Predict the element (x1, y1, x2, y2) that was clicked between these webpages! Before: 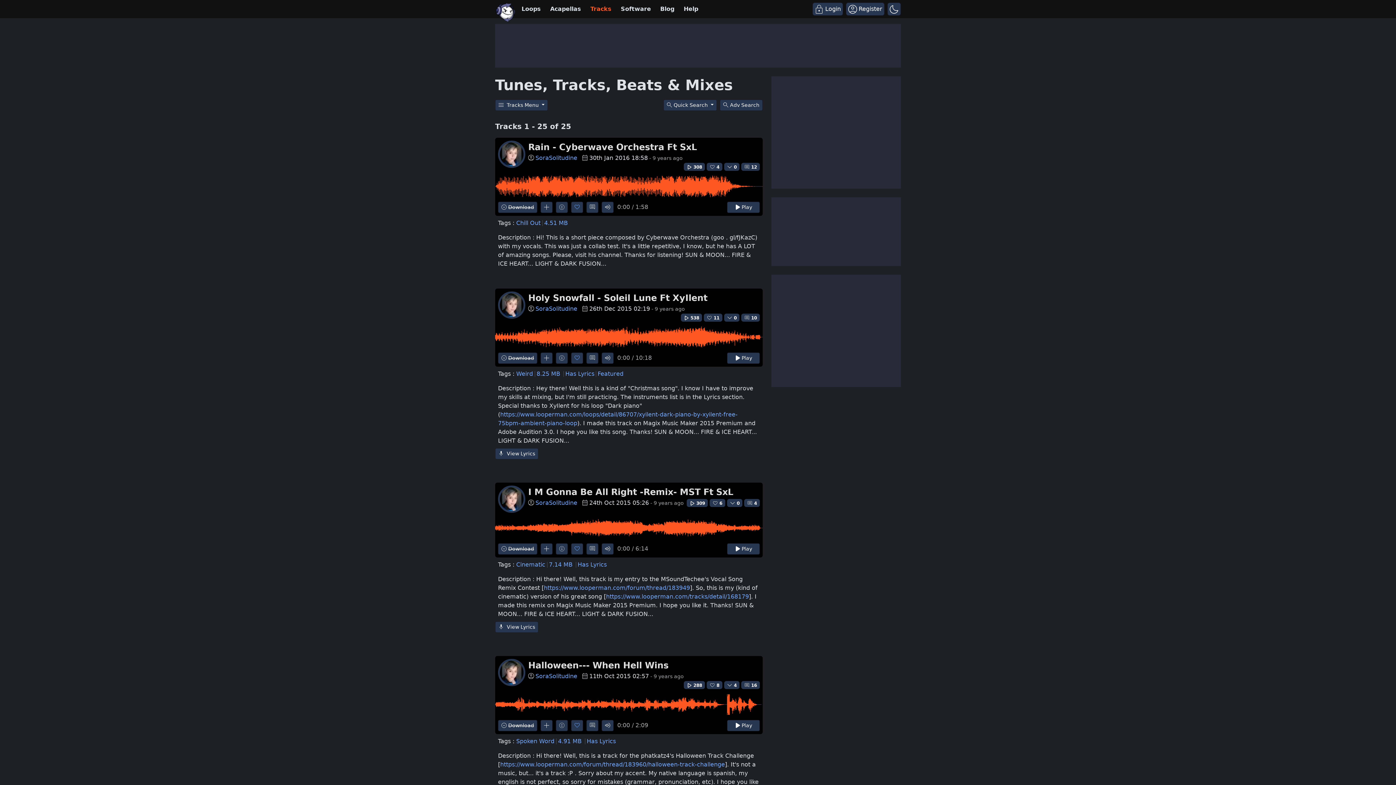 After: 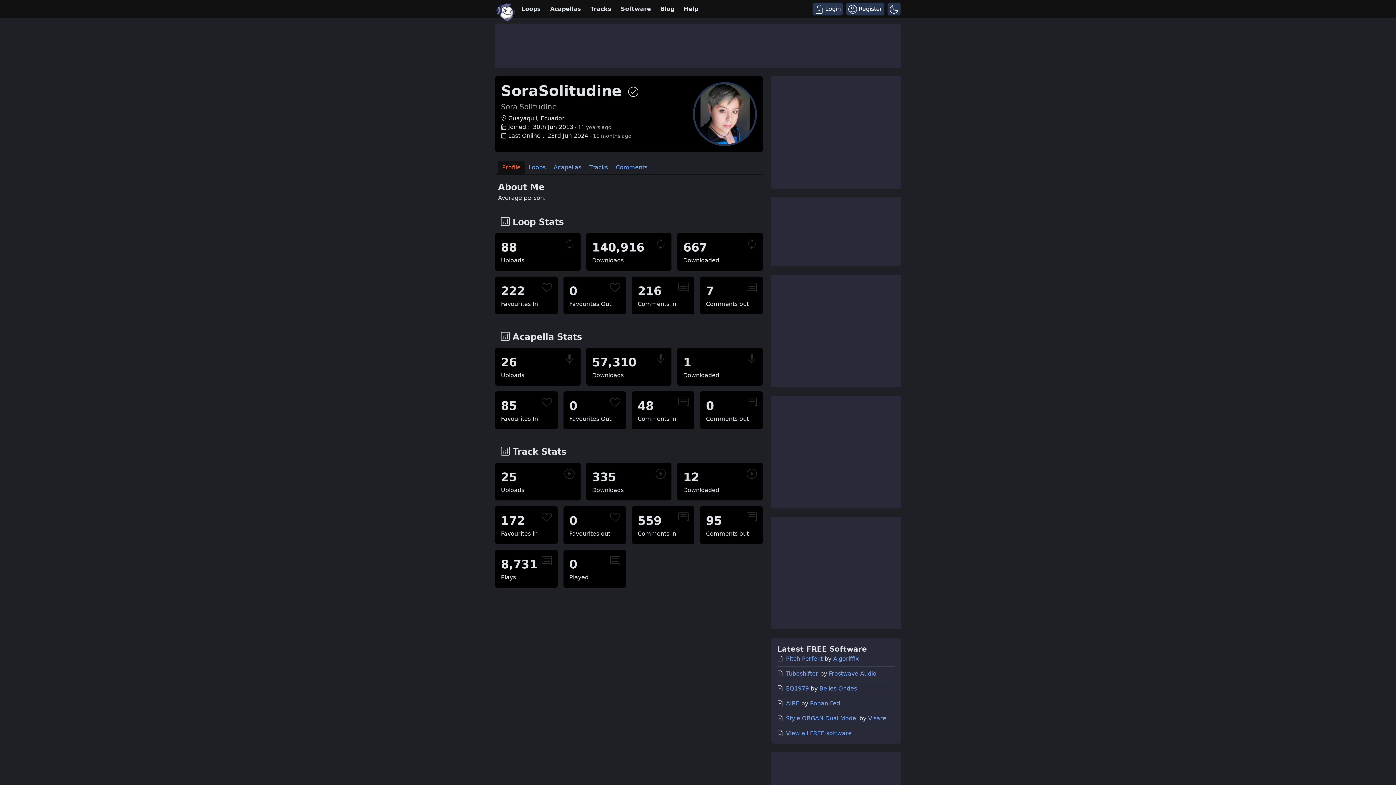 Action: bbox: (498, 495, 525, 502)